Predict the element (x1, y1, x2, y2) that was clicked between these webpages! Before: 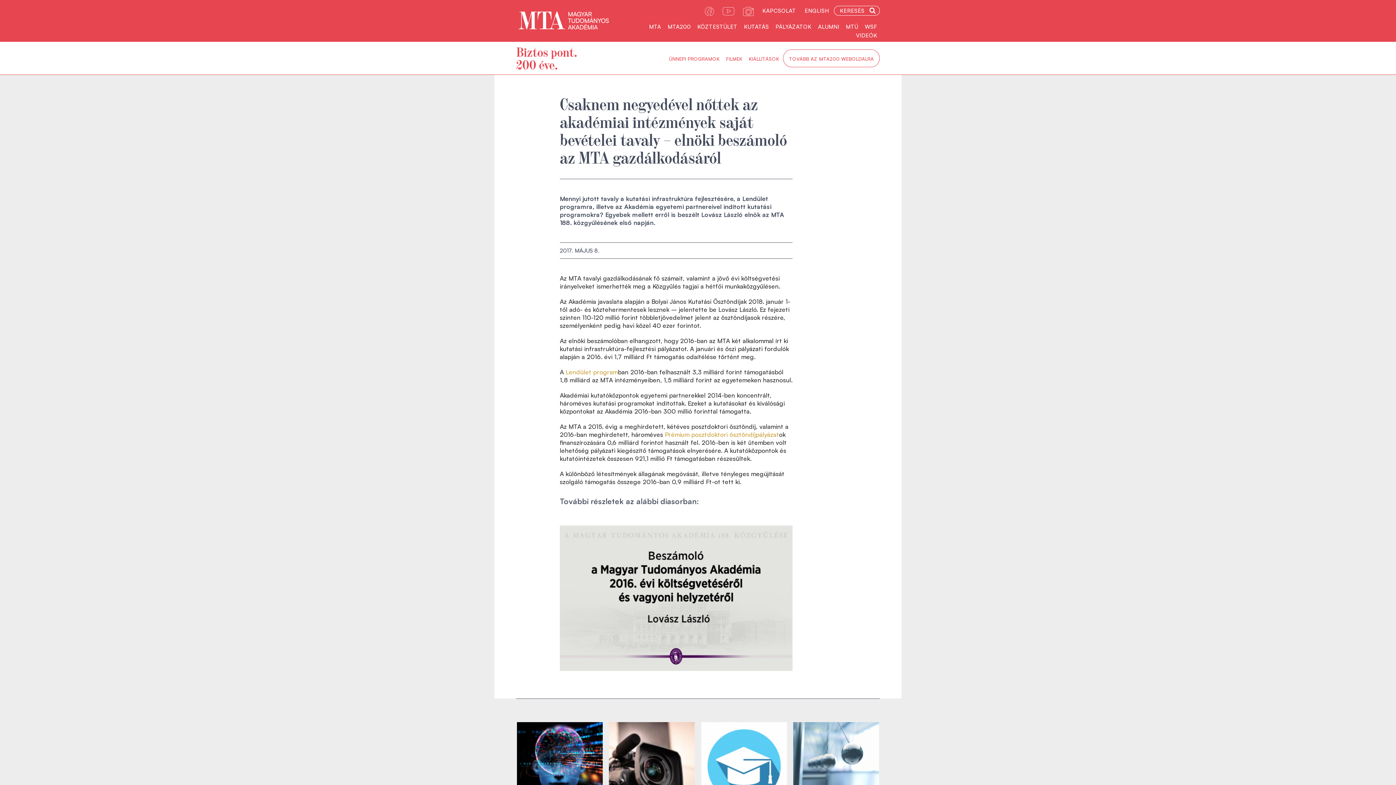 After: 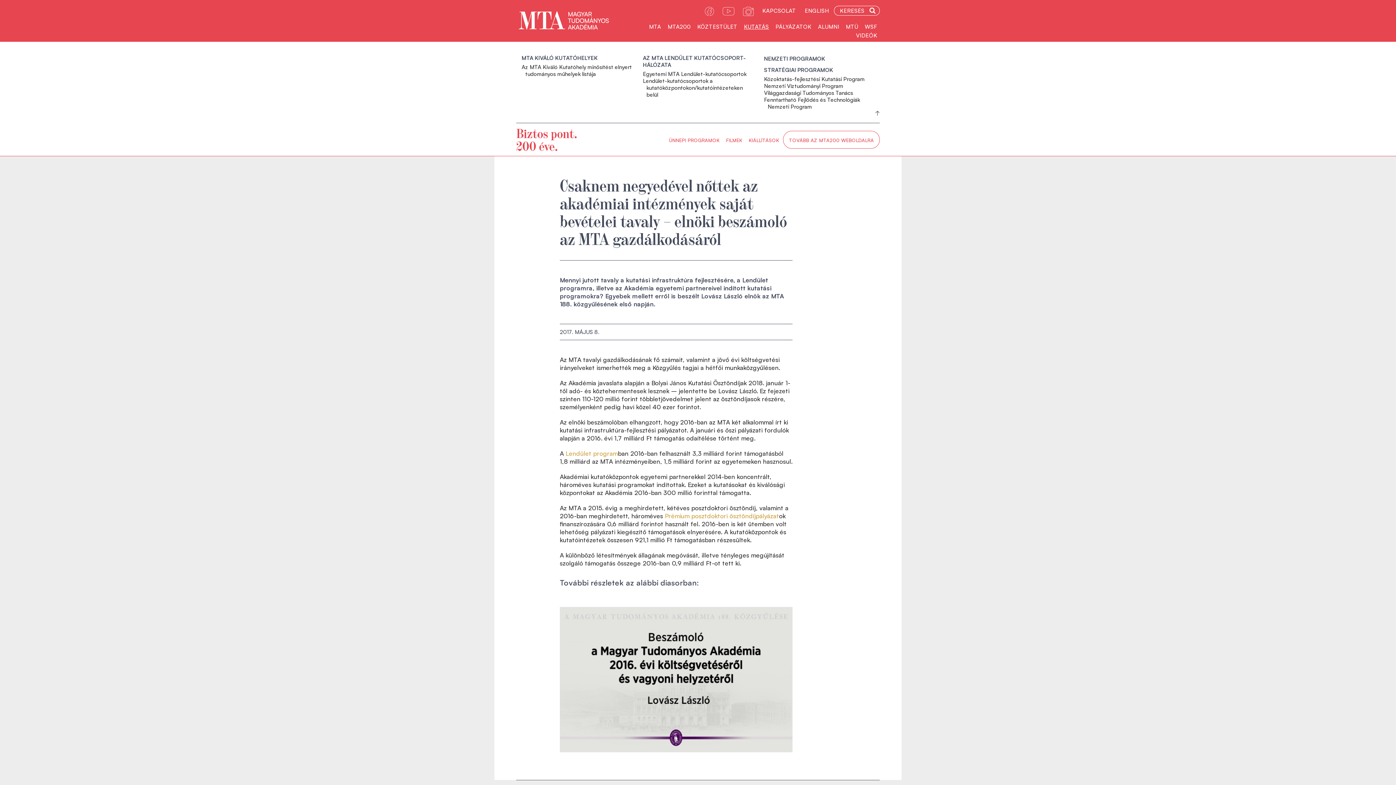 Action: bbox: (741, 23, 771, 32) label: KUTATÁS